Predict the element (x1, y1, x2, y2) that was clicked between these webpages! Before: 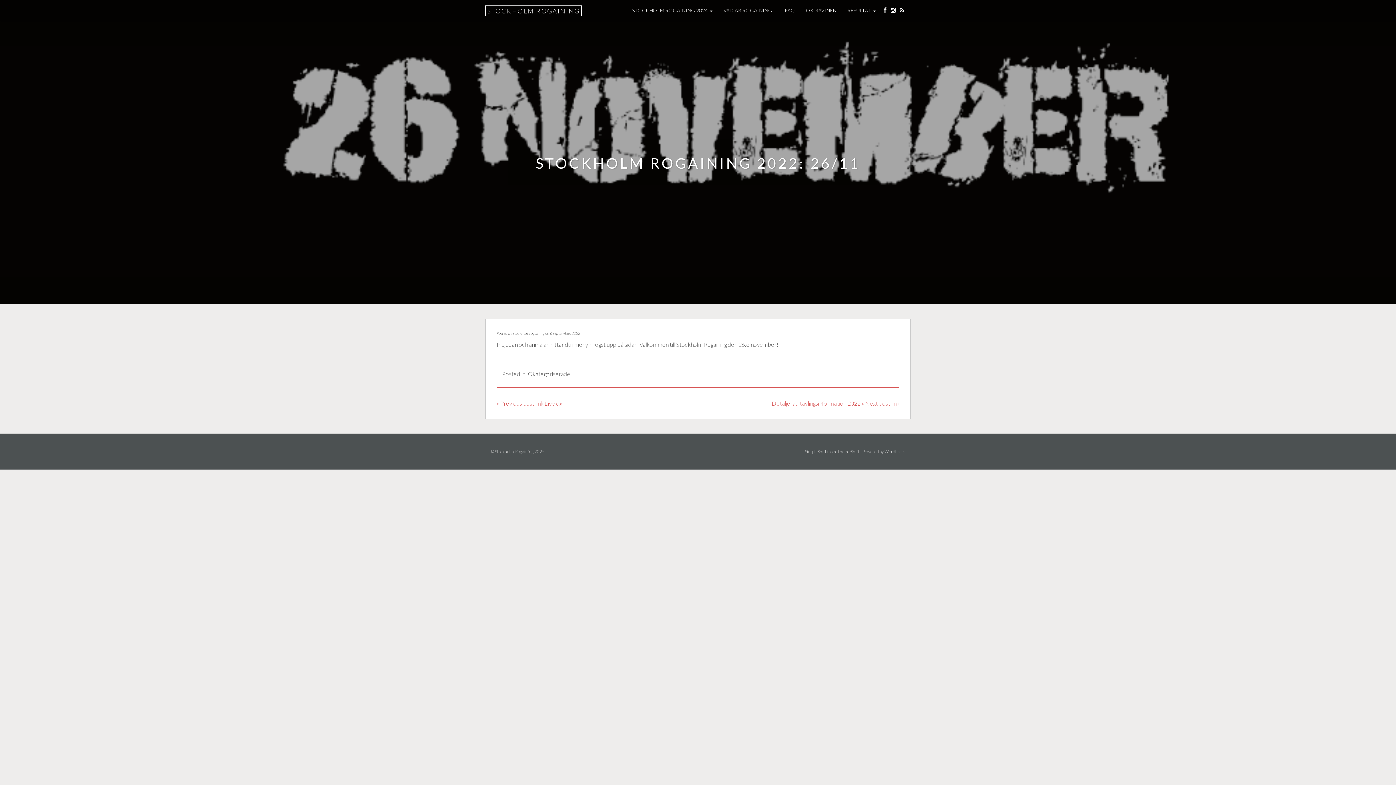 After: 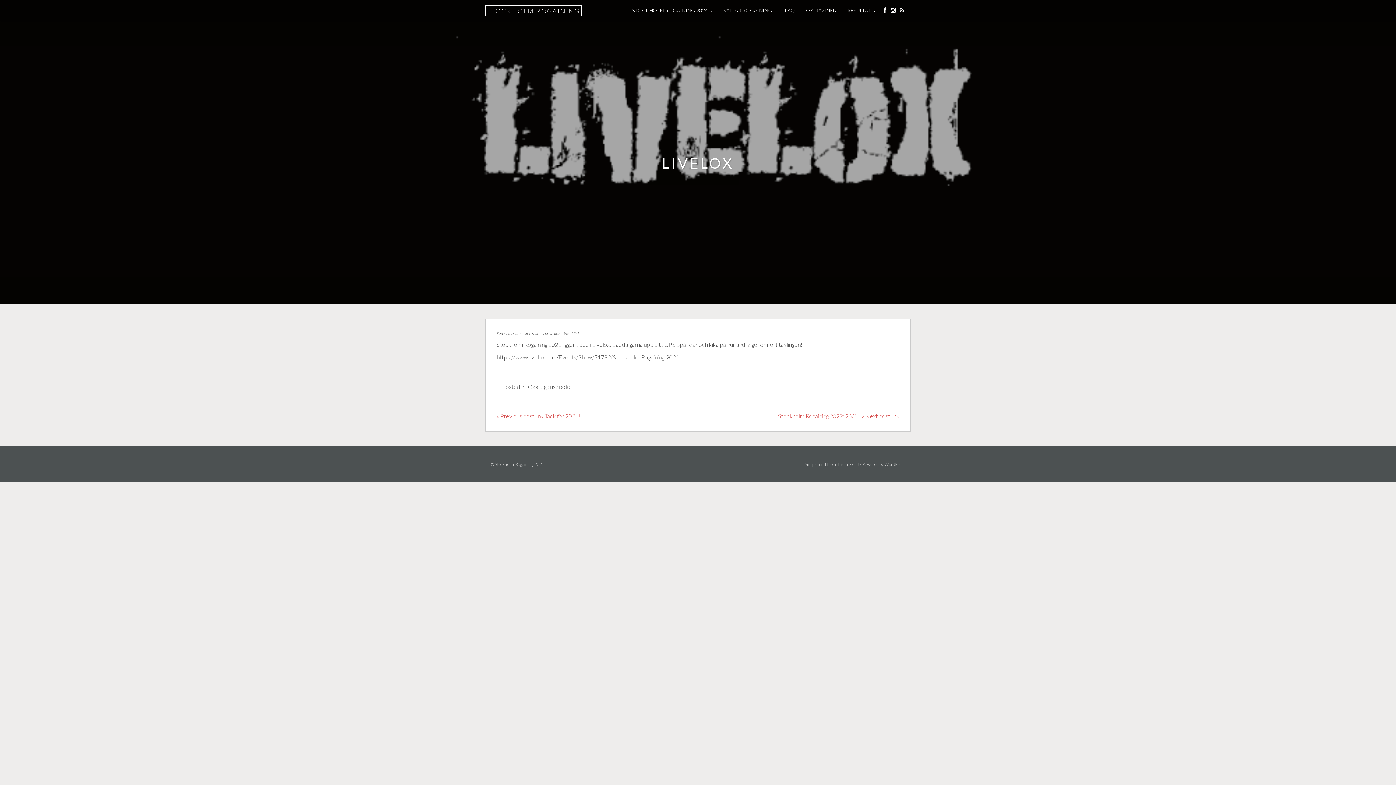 Action: bbox: (496, 400, 562, 407) label: « Previous post link Livelox